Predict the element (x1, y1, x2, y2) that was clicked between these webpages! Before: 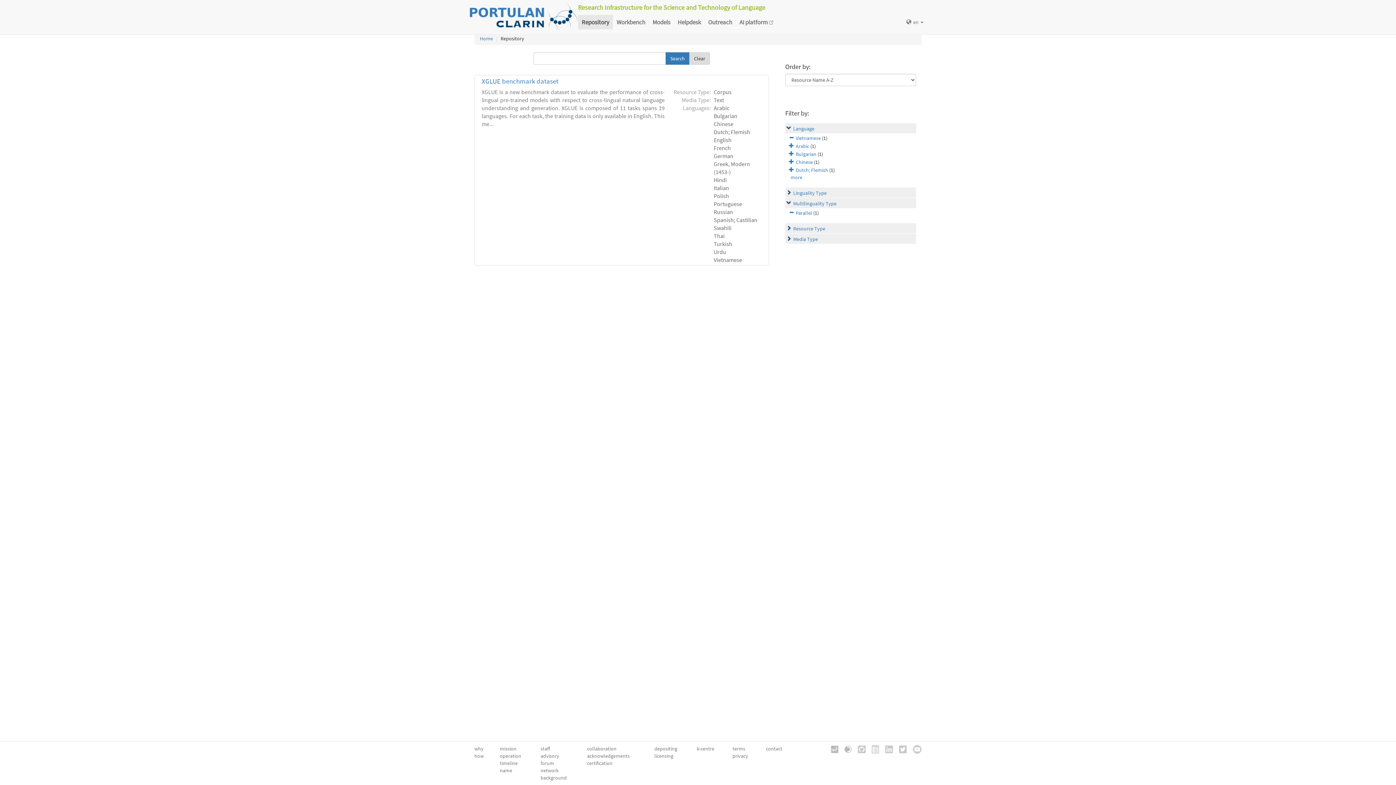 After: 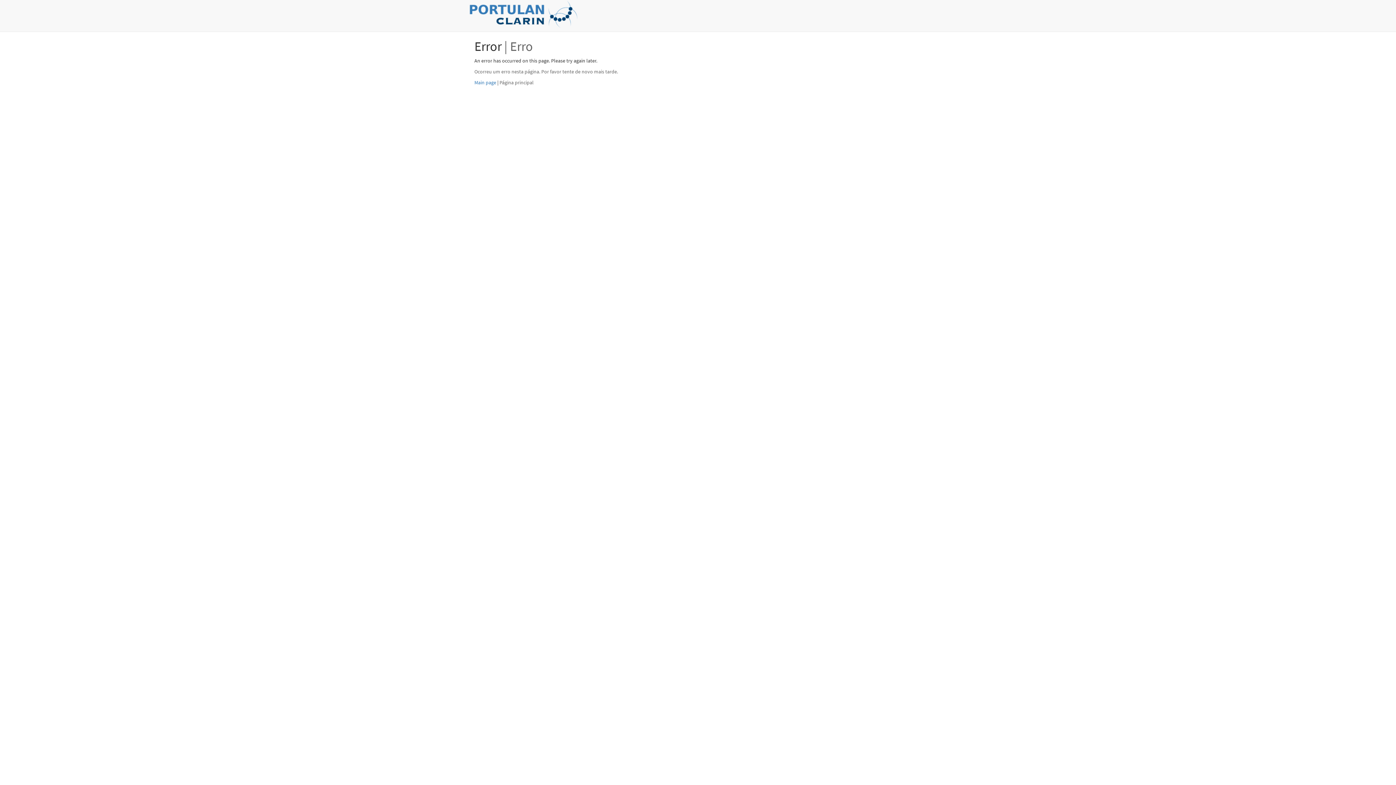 Action: bbox: (732, 753, 748, 759) label: privacy